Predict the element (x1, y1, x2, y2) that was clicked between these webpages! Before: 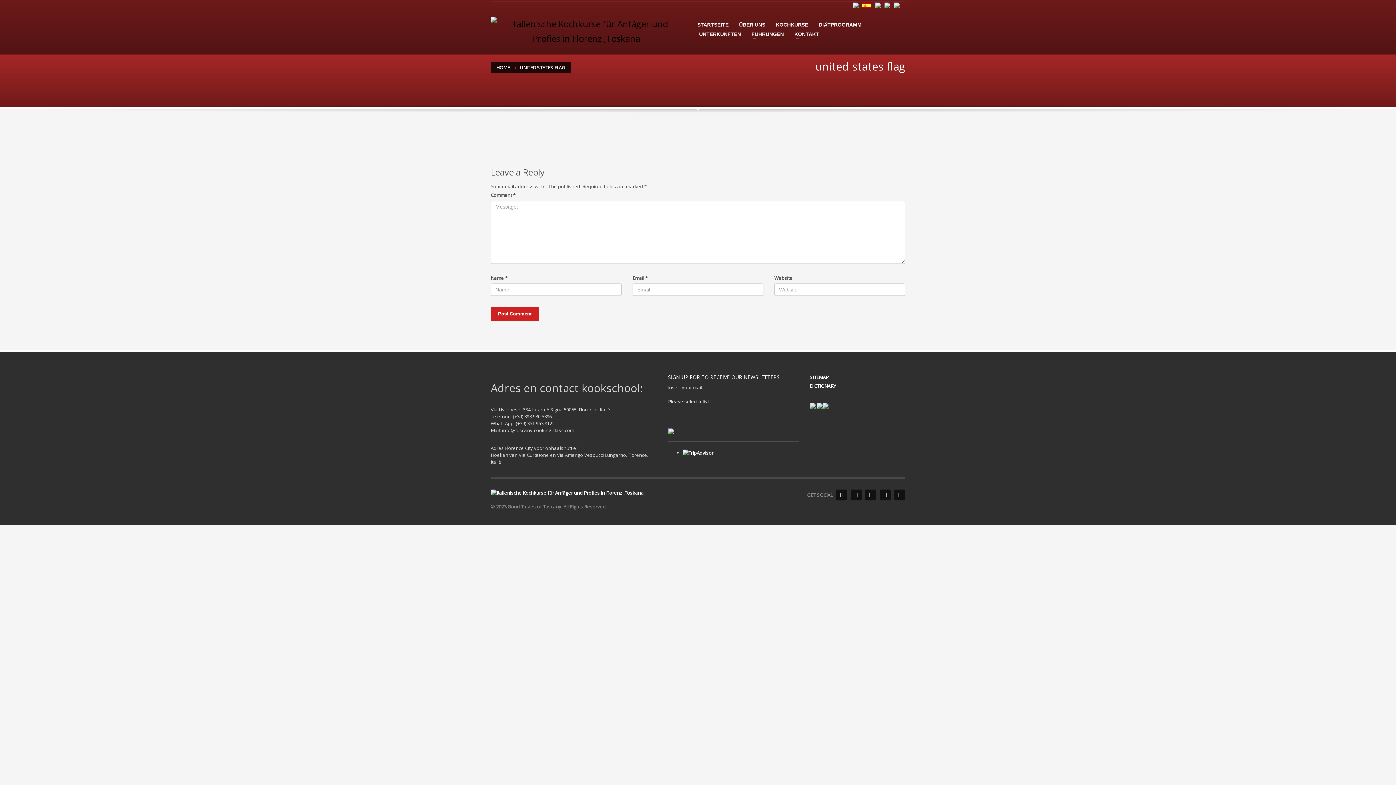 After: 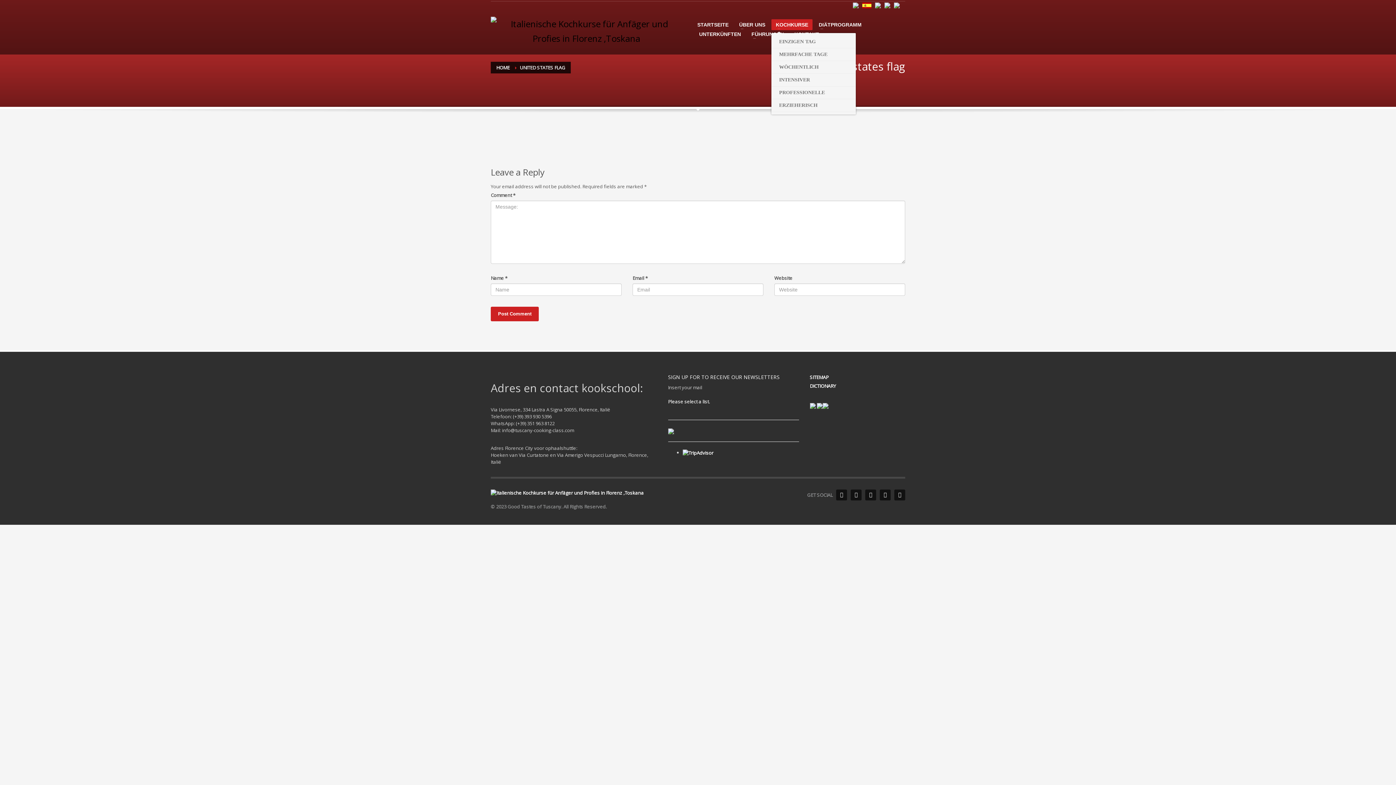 Action: bbox: (771, 19, 812, 29) label: KOCHKURSE